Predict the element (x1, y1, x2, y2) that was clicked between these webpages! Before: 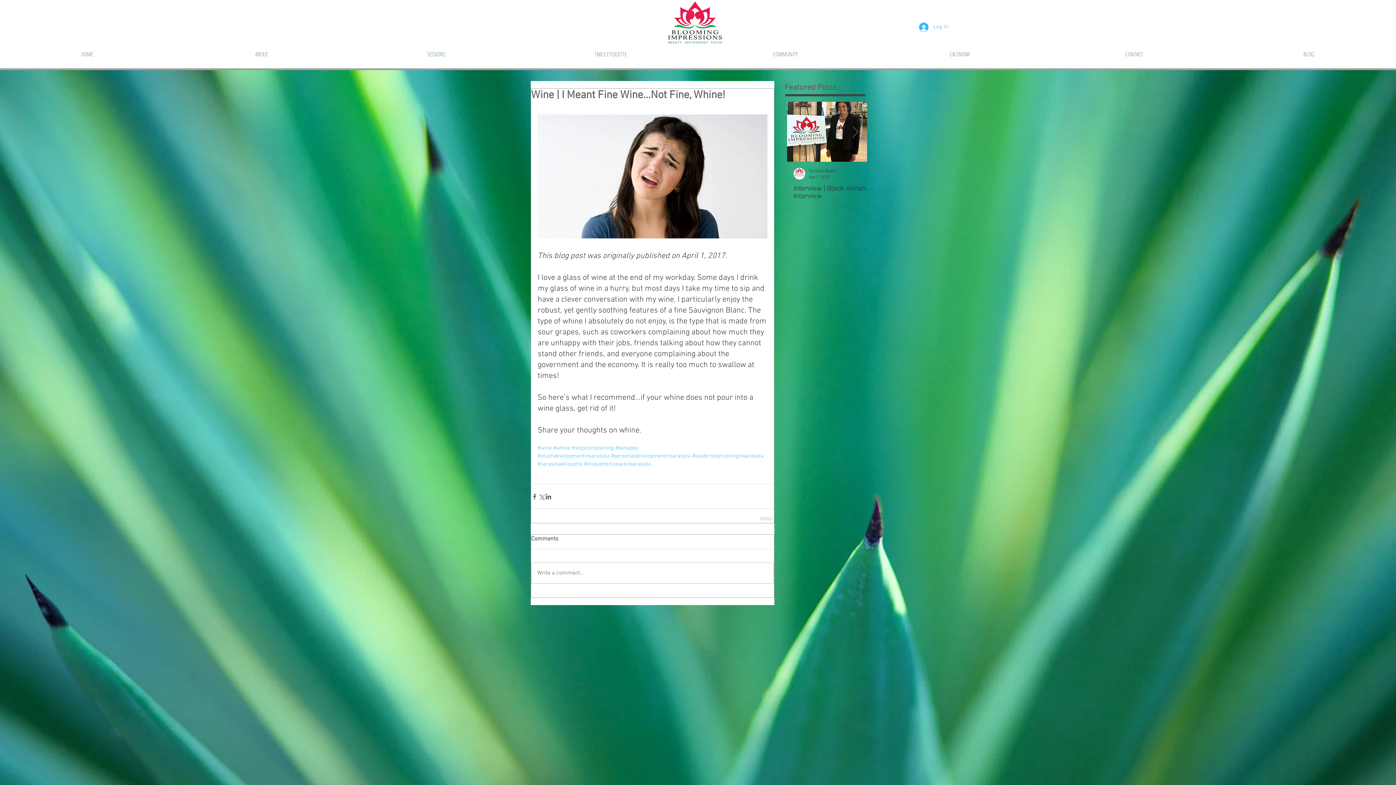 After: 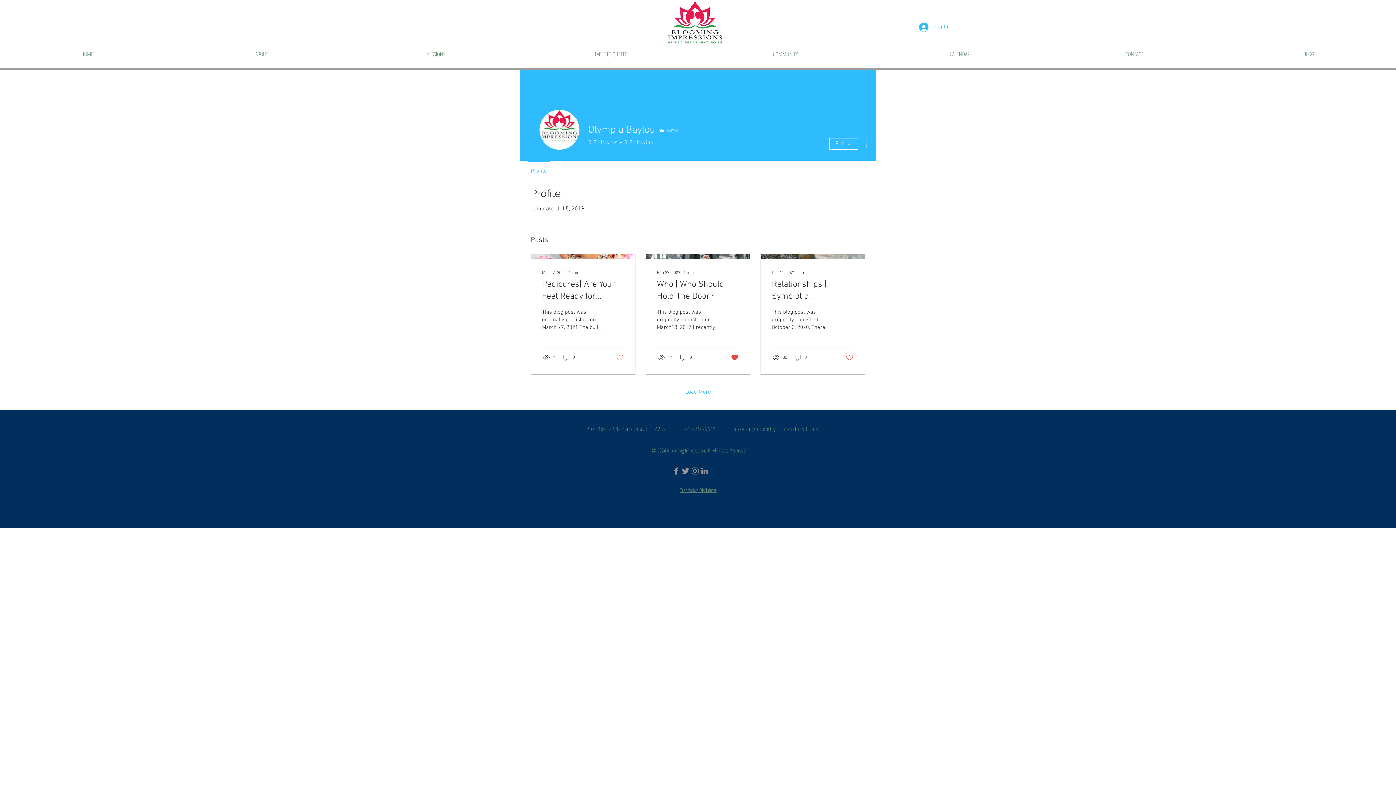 Action: bbox: (793, 168, 805, 179)